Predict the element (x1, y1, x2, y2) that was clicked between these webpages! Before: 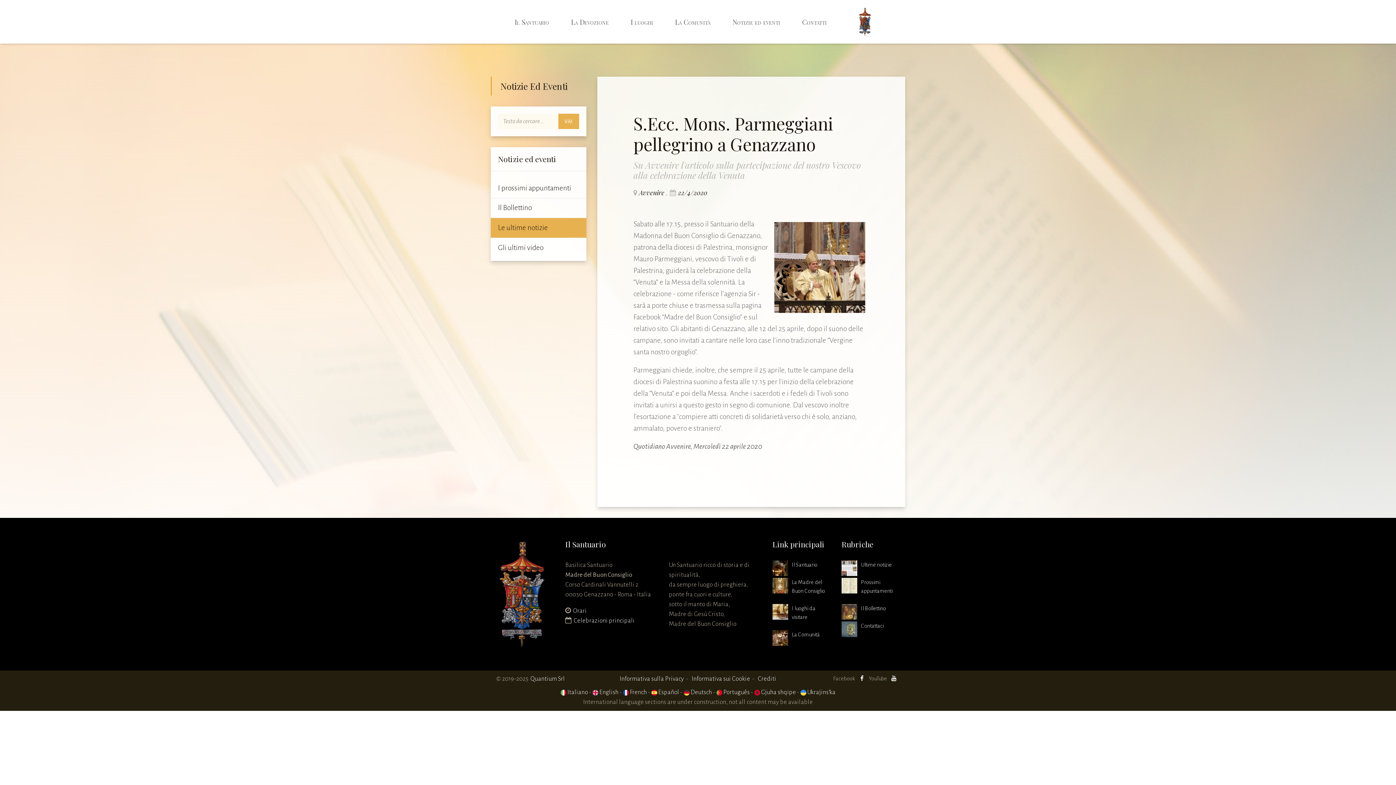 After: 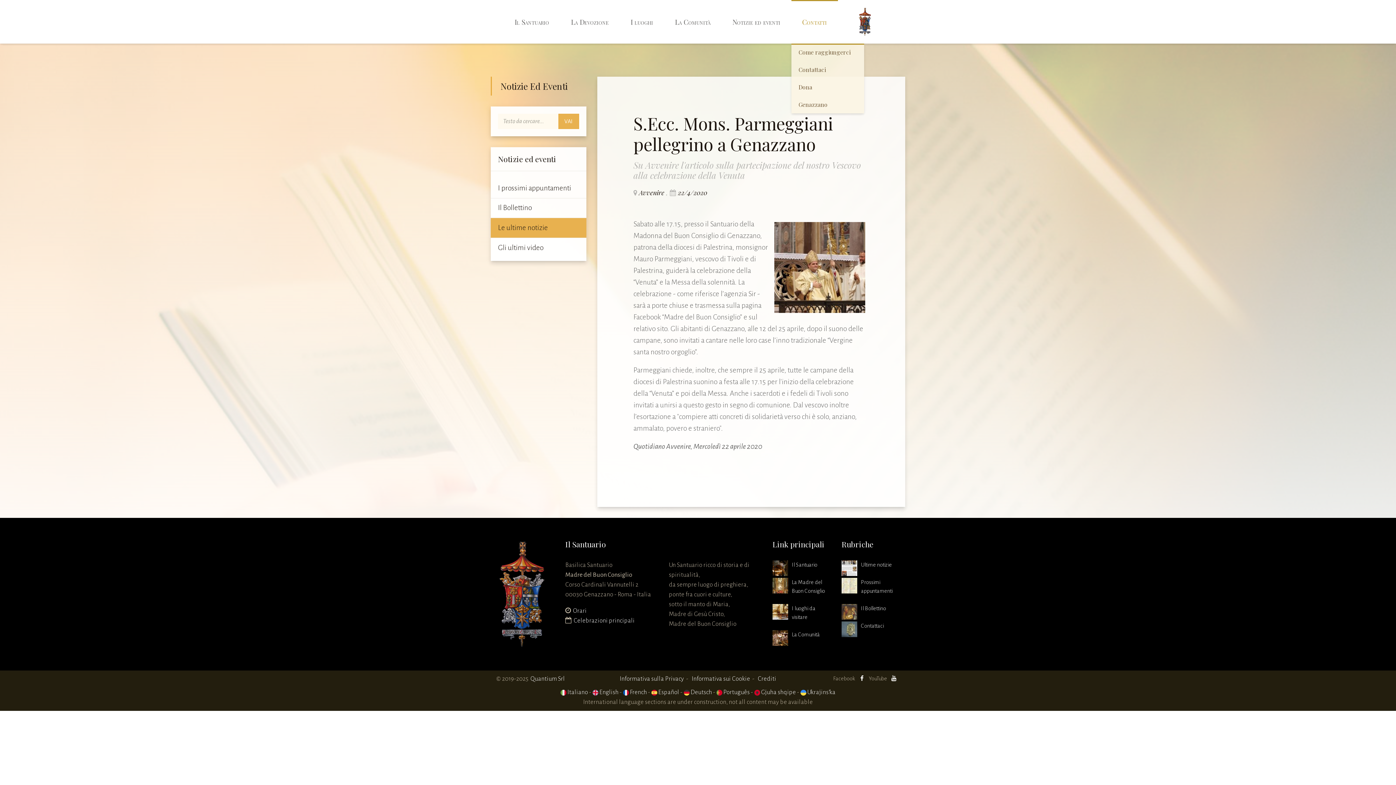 Action: label: Contatti bbox: (791, 0, 838, 43)